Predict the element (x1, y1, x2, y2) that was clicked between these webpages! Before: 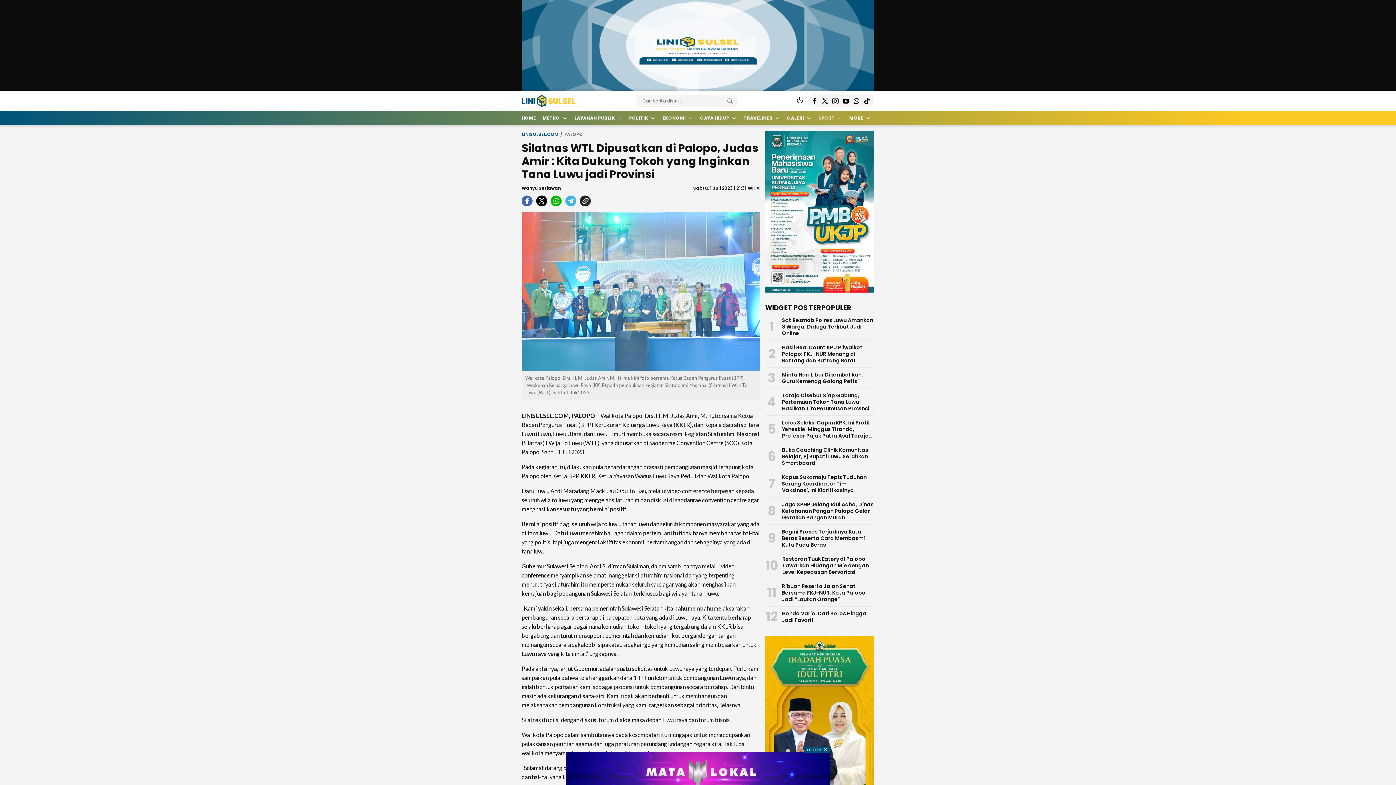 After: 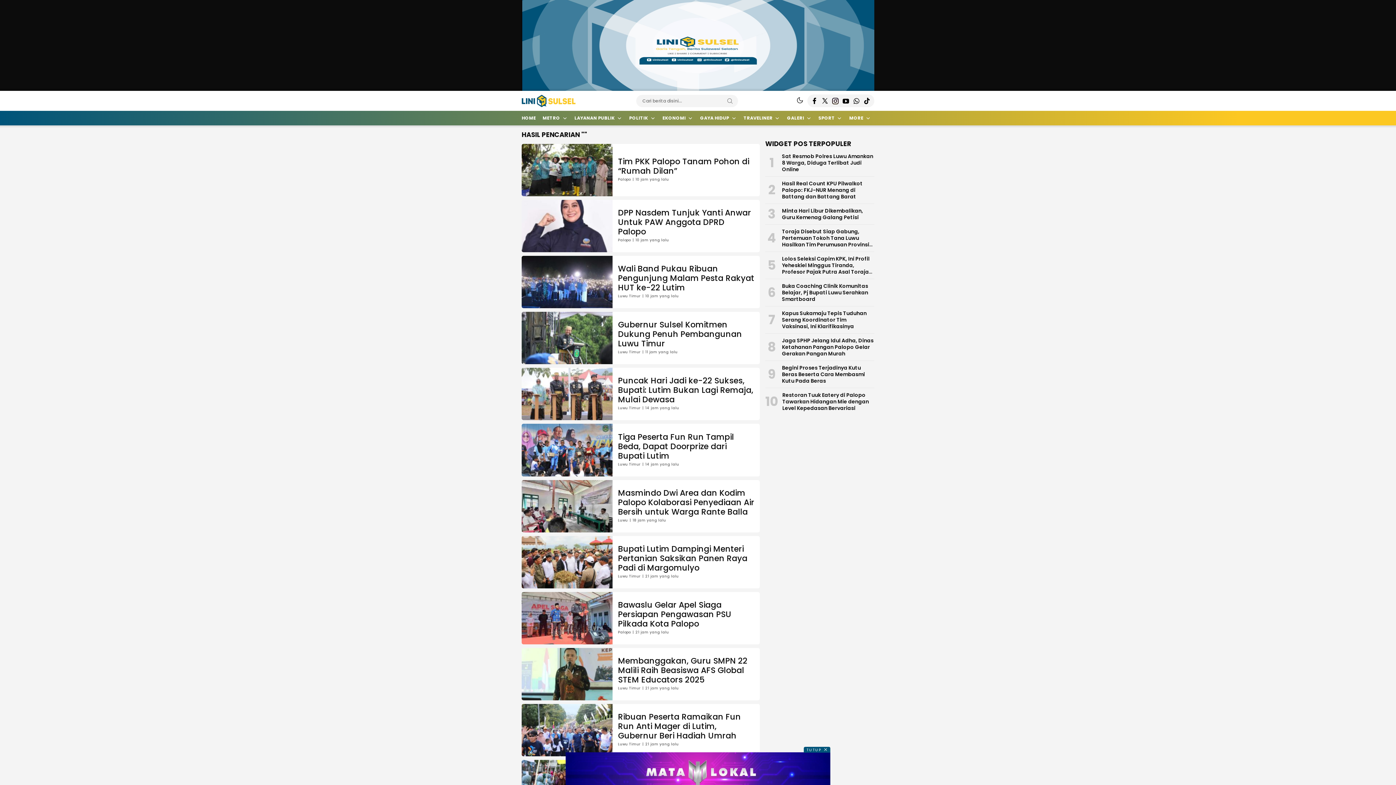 Action: bbox: (724, 96, 735, 105) label: Search